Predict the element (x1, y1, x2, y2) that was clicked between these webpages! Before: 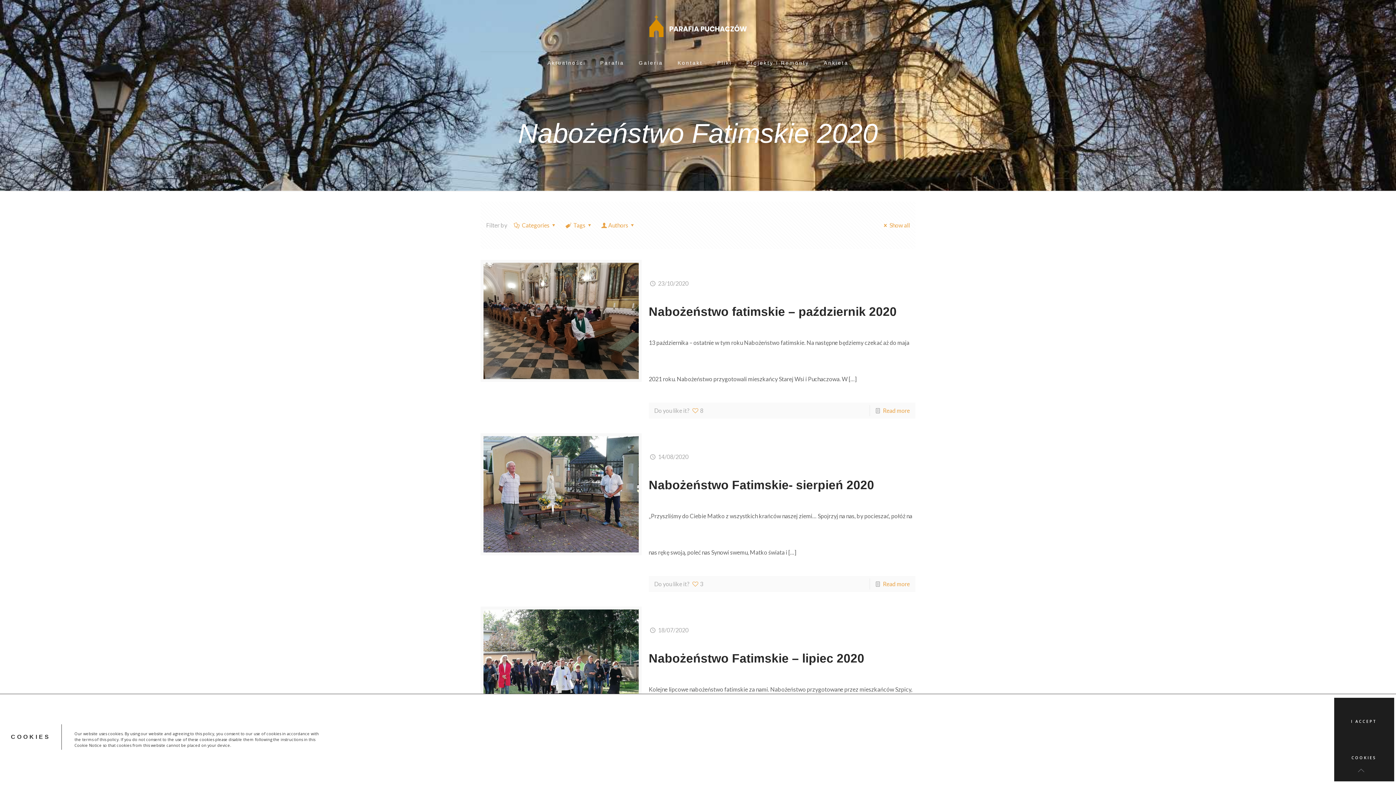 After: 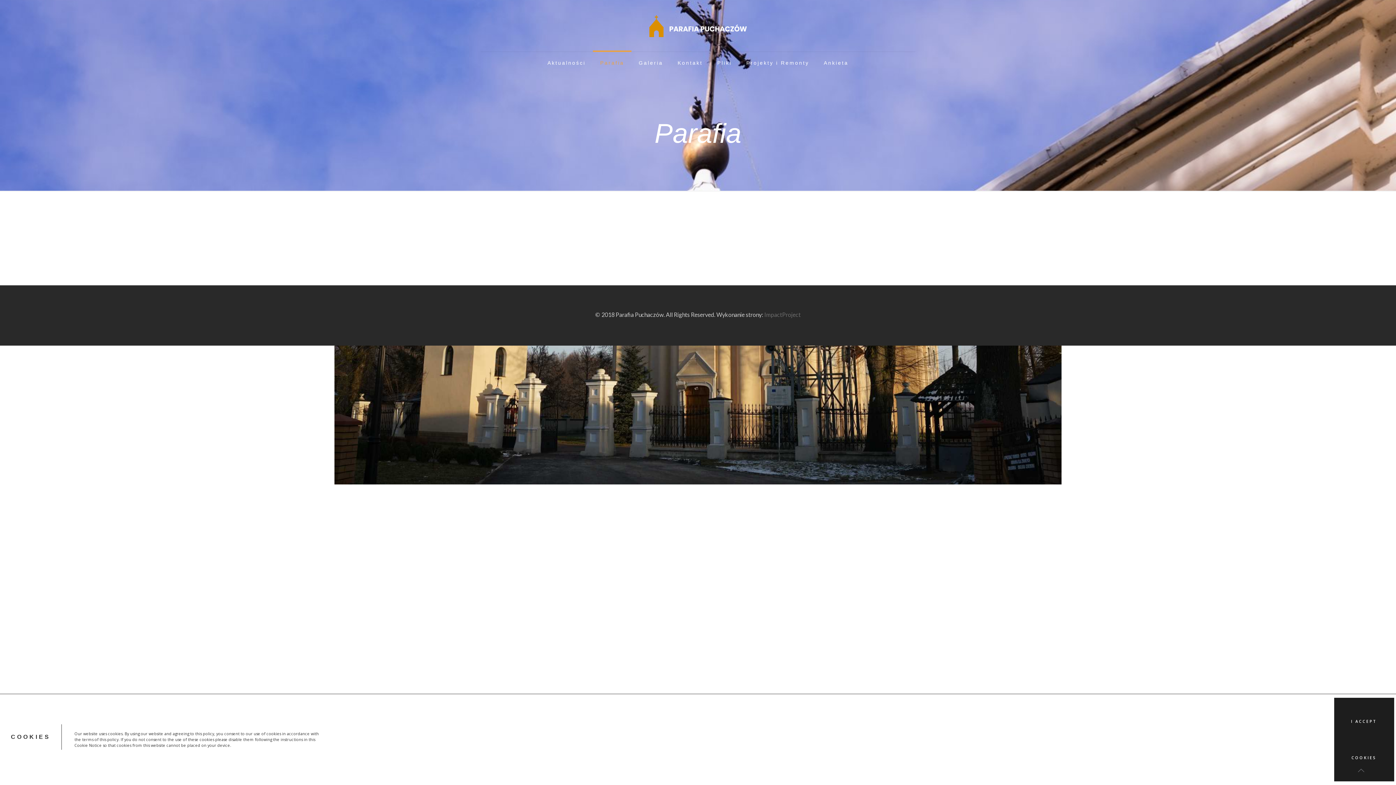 Action: label: Parafia bbox: (593, 51, 631, 73)